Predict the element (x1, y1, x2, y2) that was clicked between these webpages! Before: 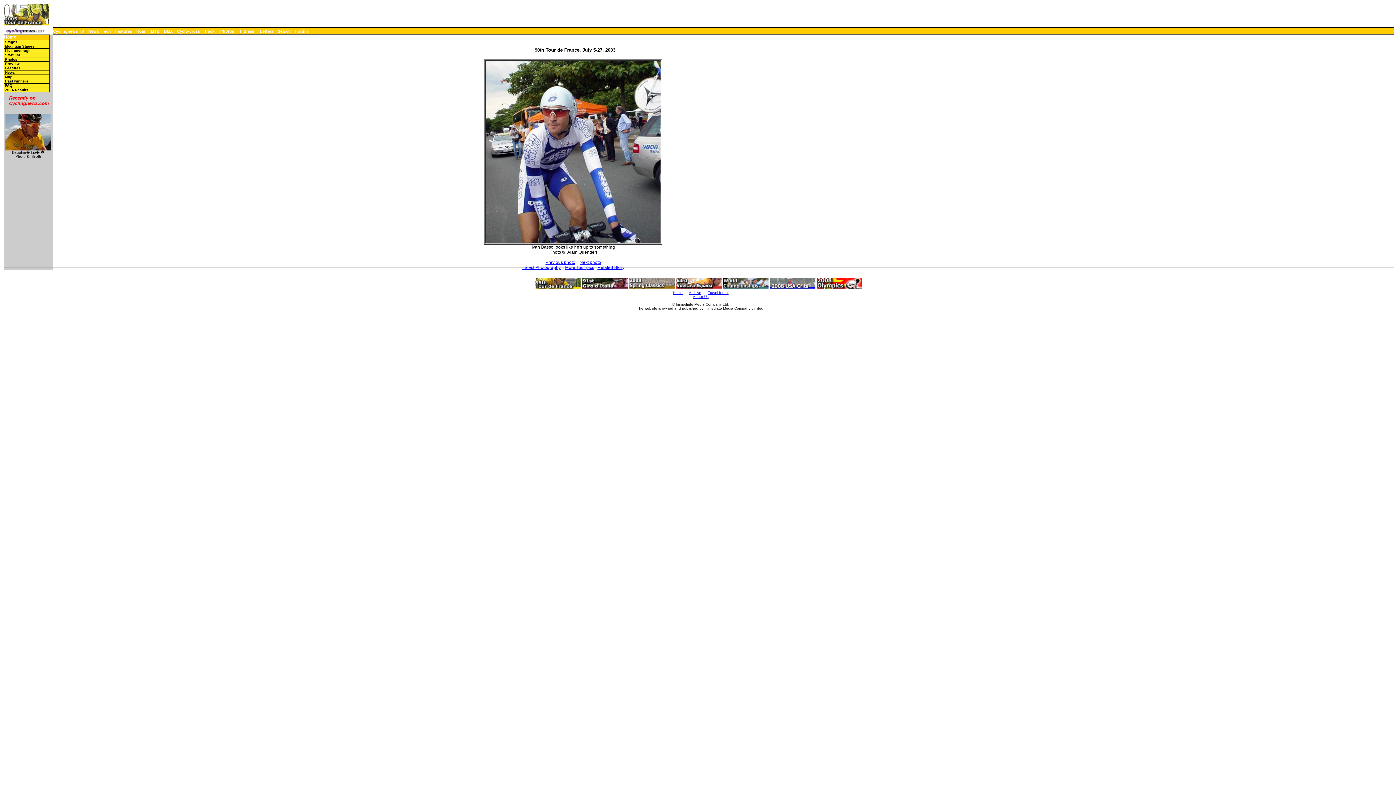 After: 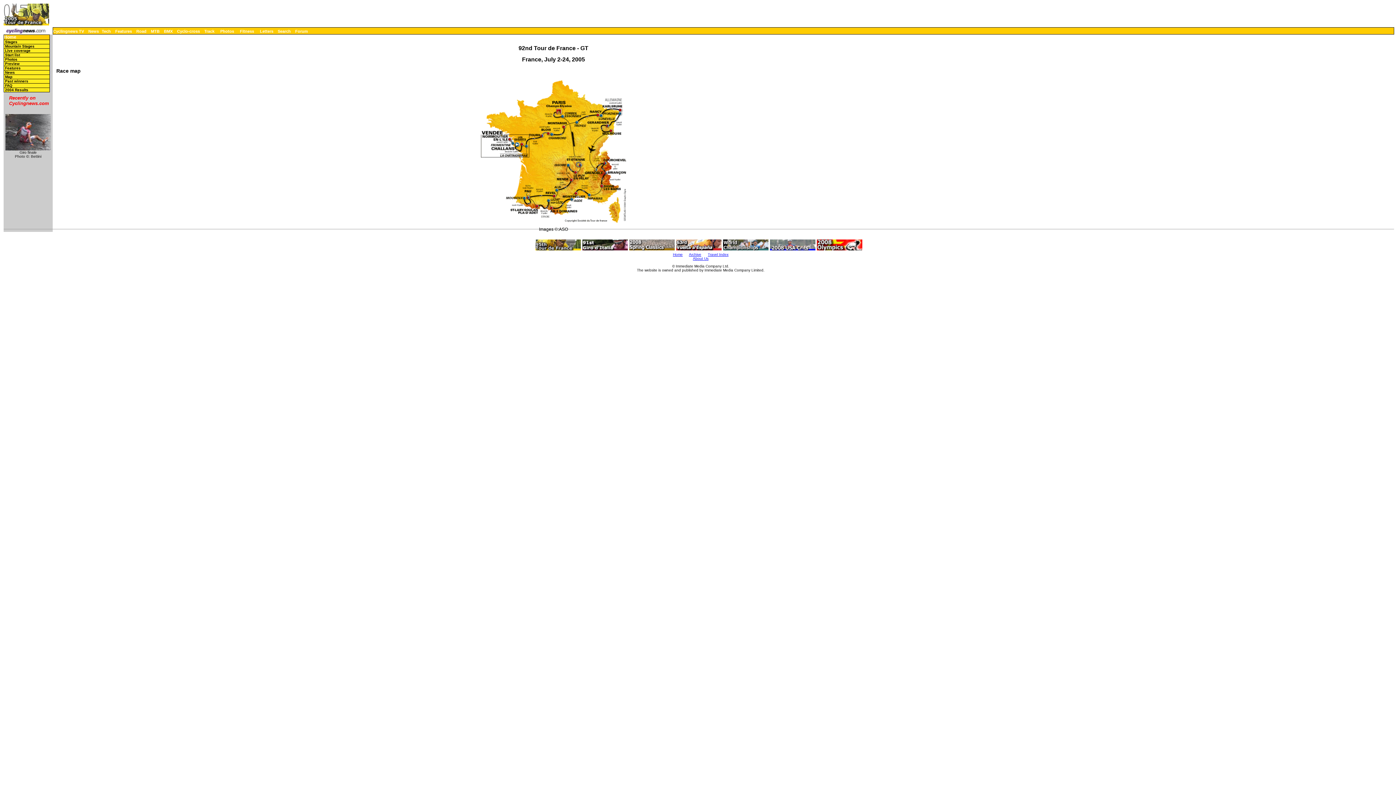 Action: label: Map bbox: (3, 74, 49, 79)